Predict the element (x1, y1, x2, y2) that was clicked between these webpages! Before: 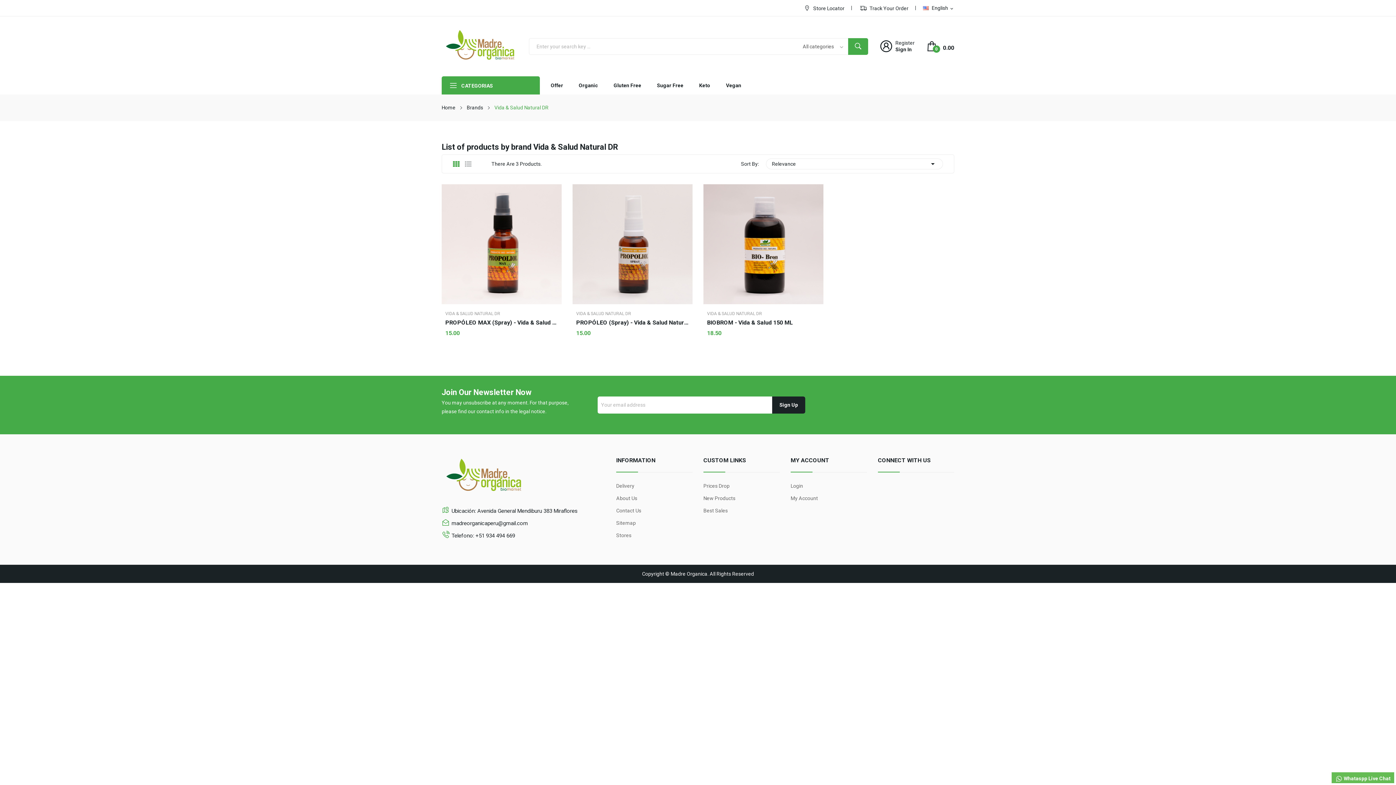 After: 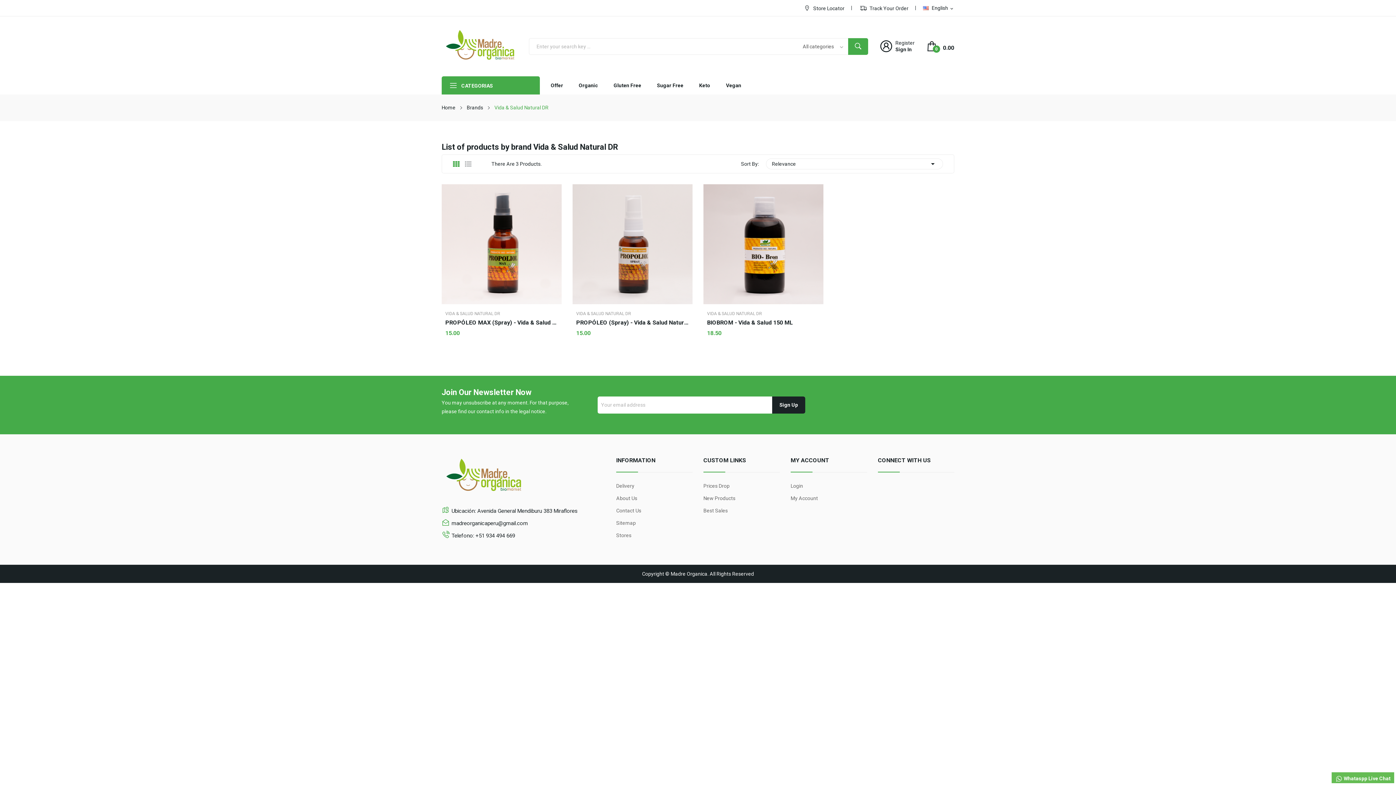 Action: bbox: (1332, 772, 1394, 783) label:  Whataspp Live Chat